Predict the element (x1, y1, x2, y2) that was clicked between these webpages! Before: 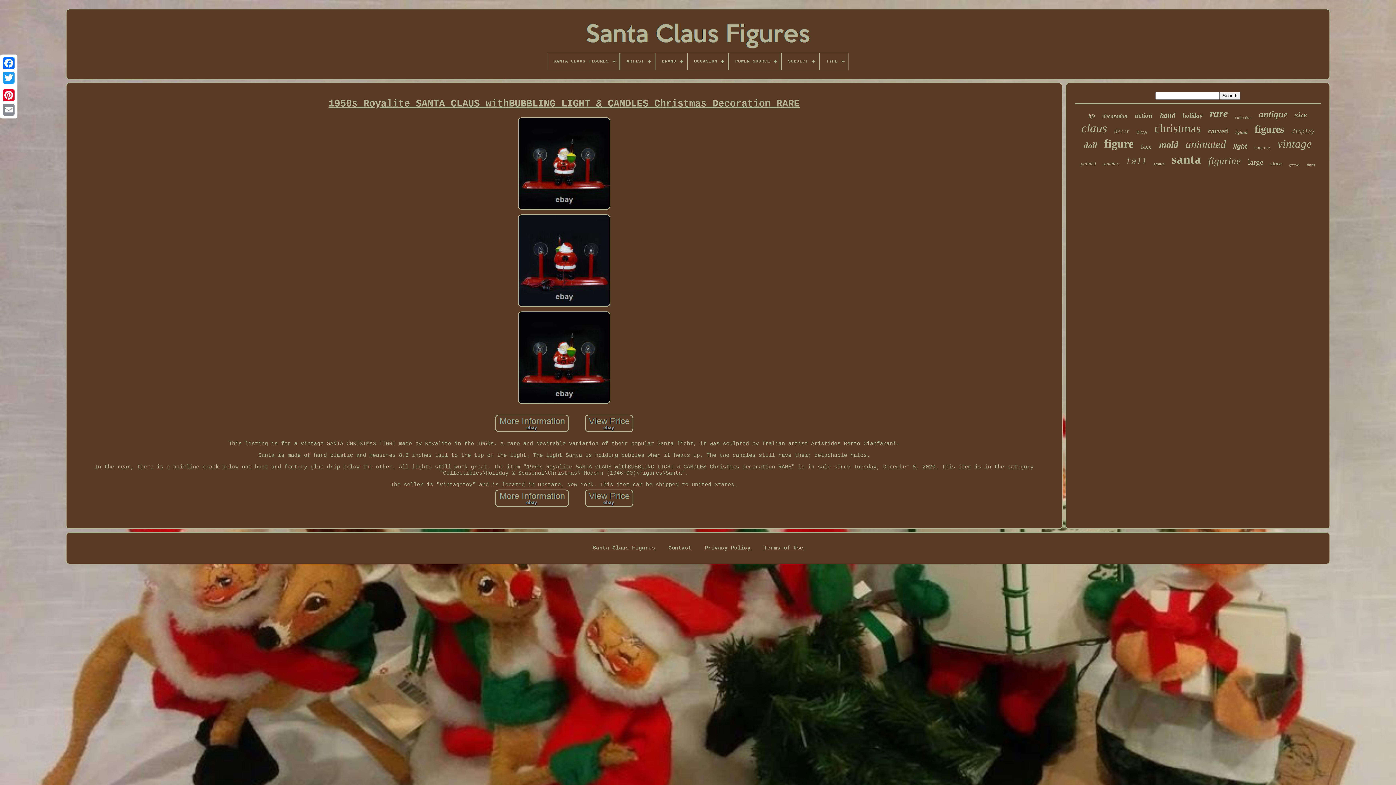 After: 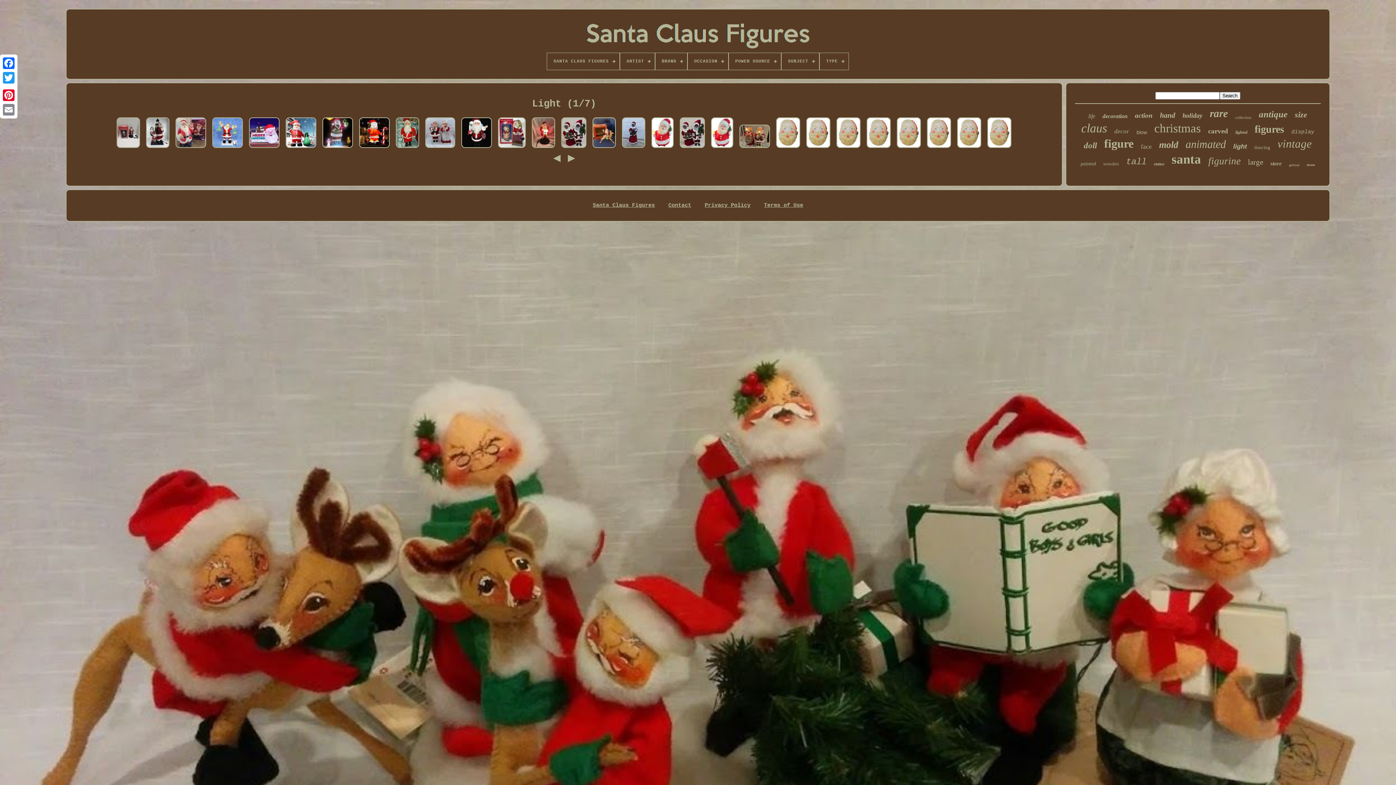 Action: label: light bbox: (1233, 142, 1247, 150)